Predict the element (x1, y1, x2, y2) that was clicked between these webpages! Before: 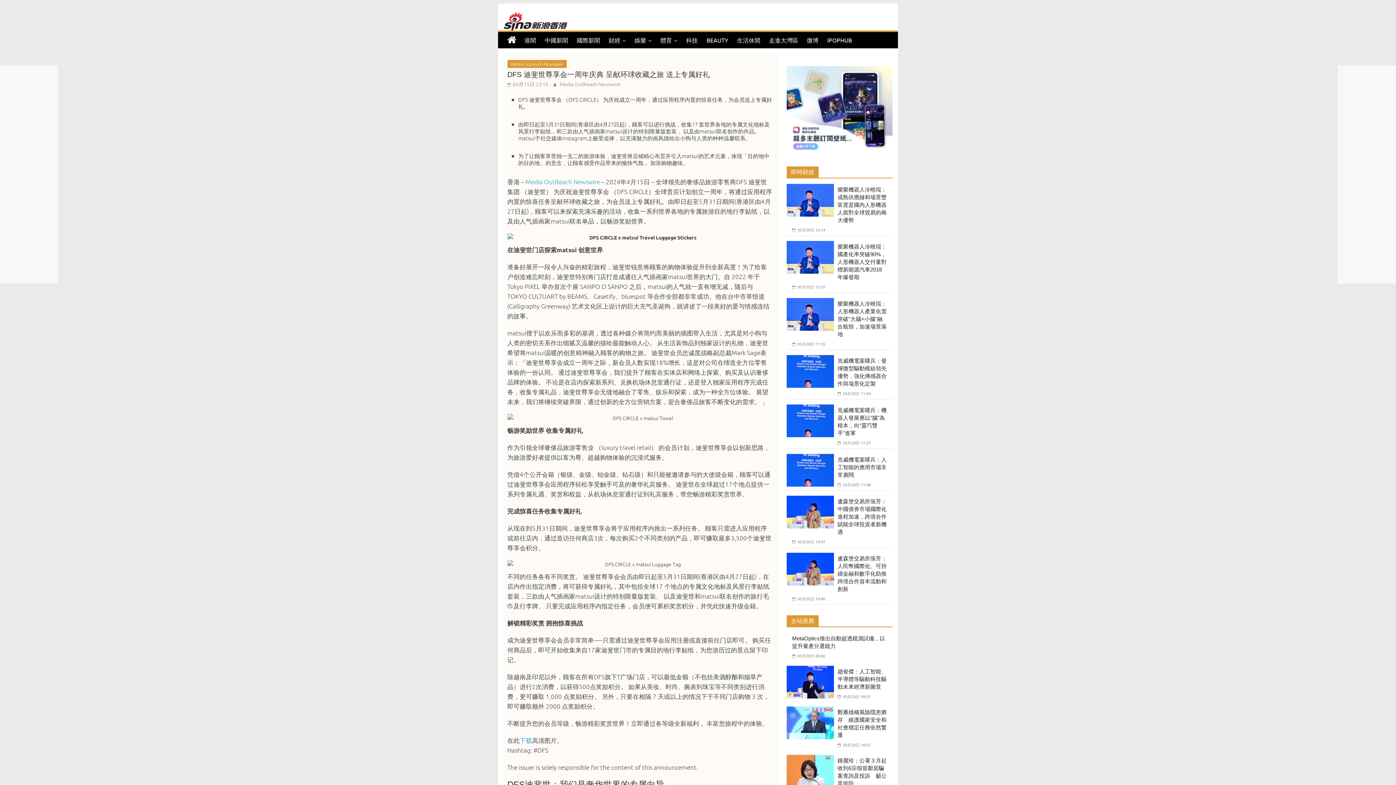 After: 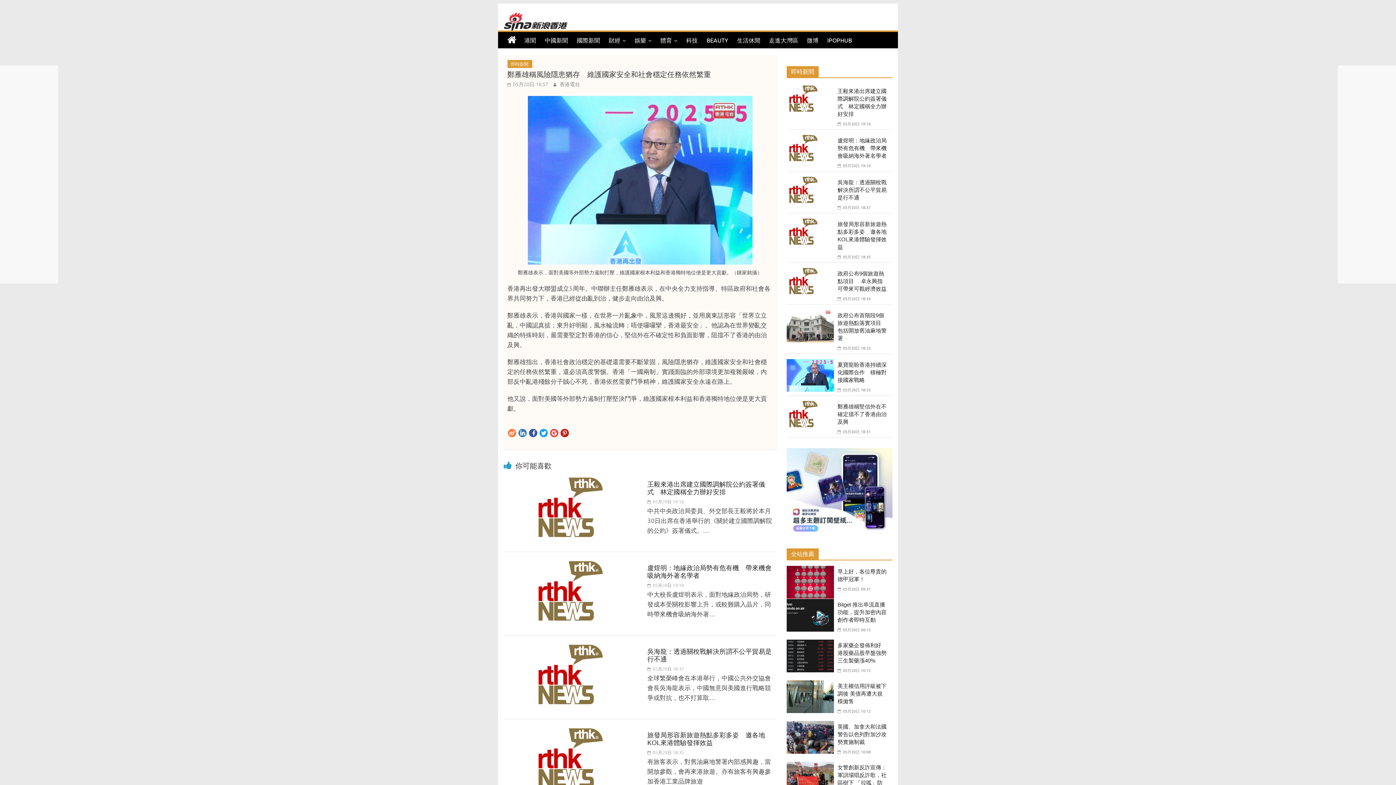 Action: bbox: (786, 707, 837, 714)